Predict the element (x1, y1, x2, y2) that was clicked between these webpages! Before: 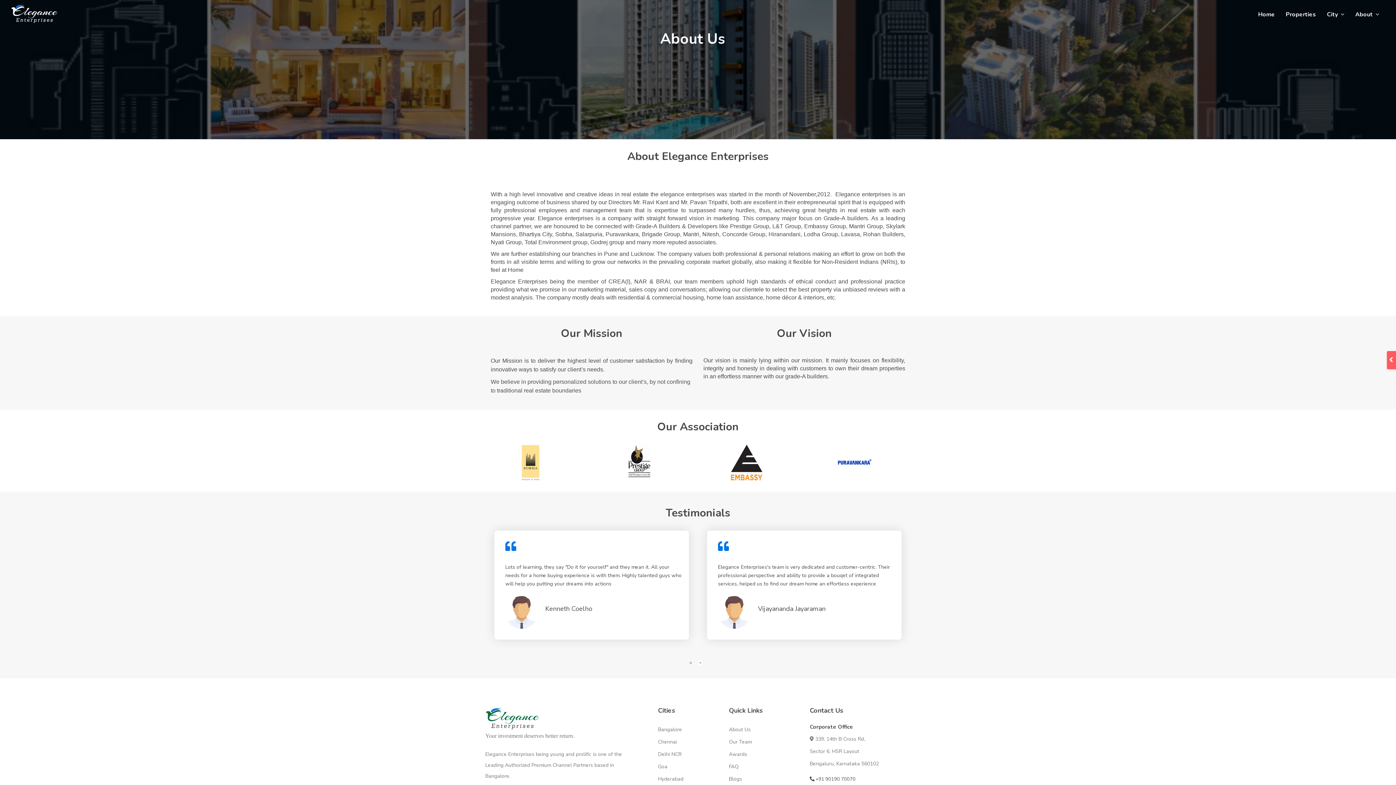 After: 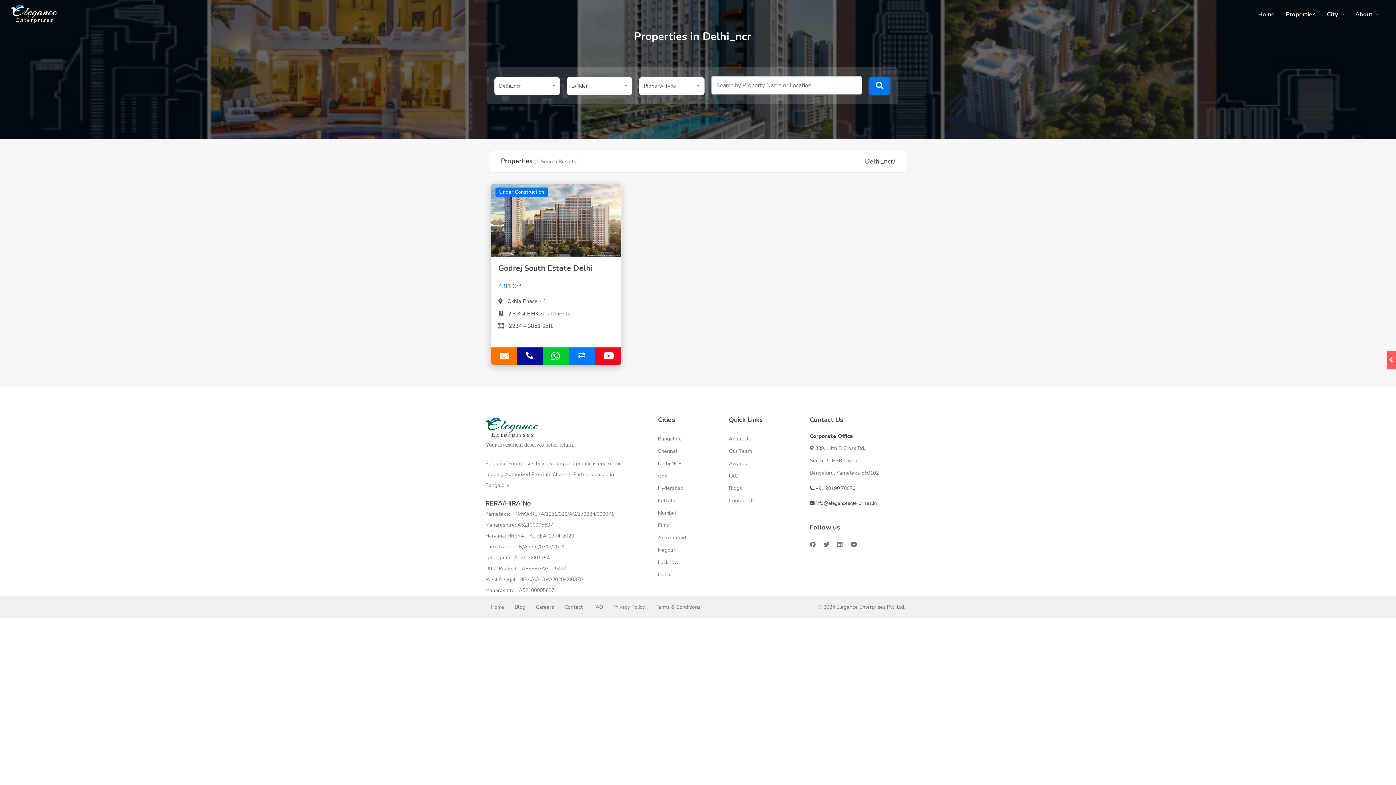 Action: label: Delhi NCR bbox: (658, 751, 681, 758)